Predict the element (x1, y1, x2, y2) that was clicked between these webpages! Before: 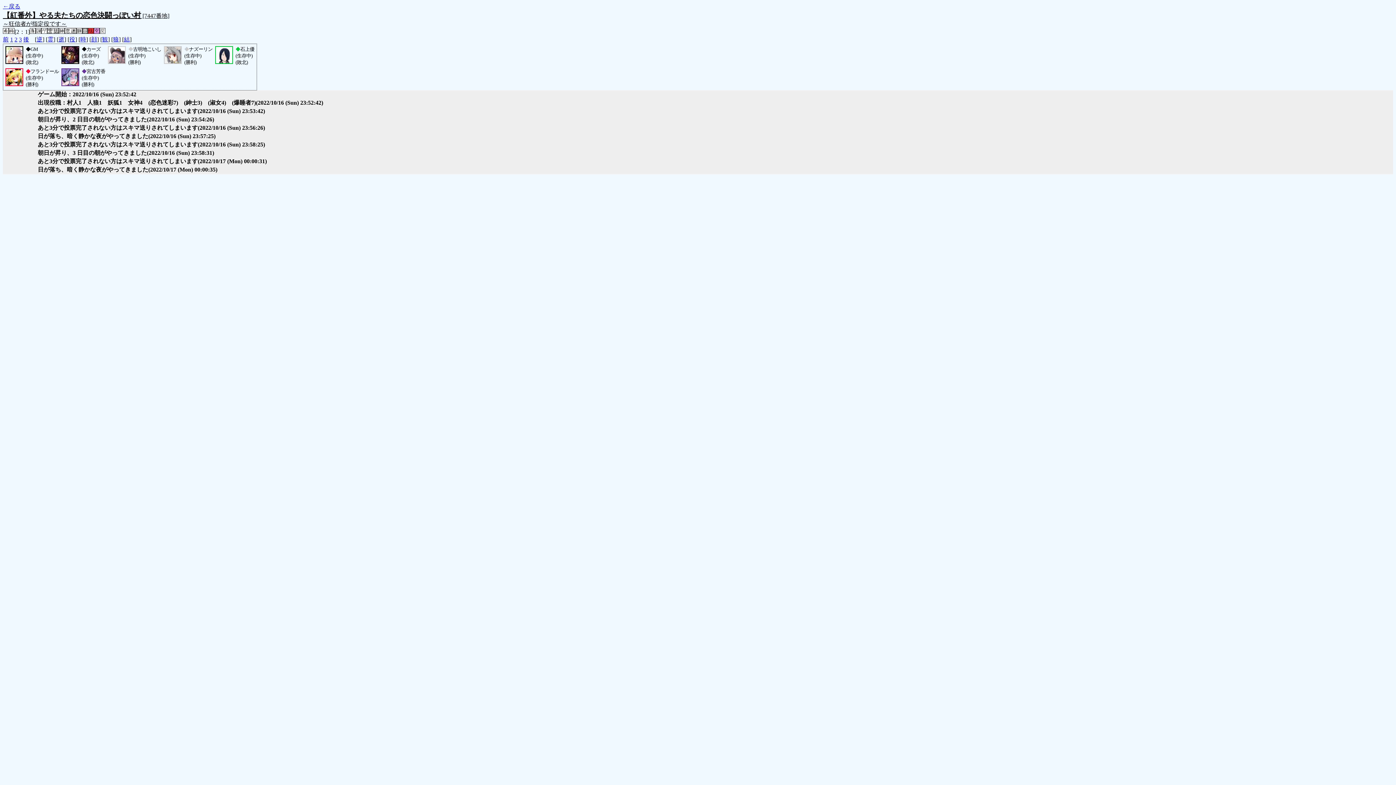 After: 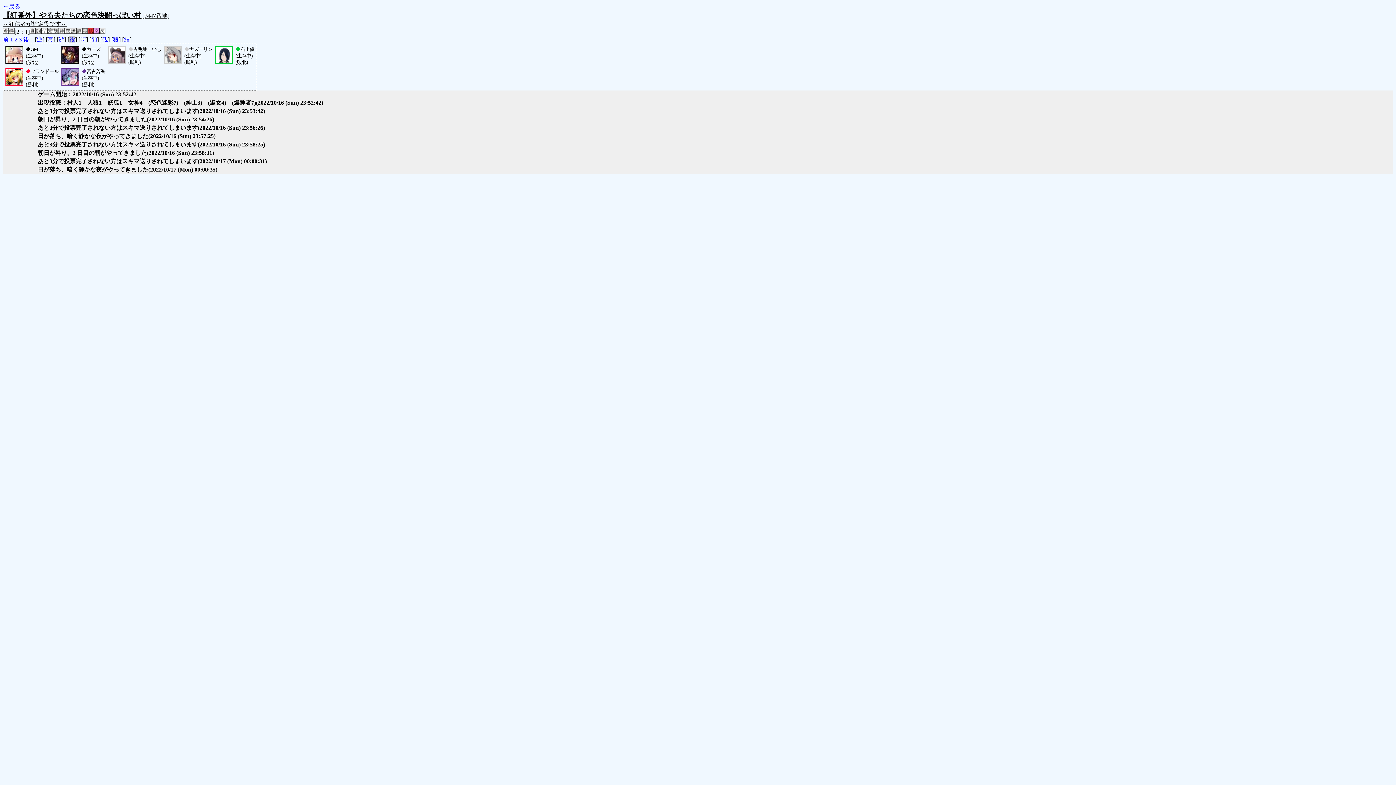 Action: bbox: (69, 36, 75, 42) label: 役